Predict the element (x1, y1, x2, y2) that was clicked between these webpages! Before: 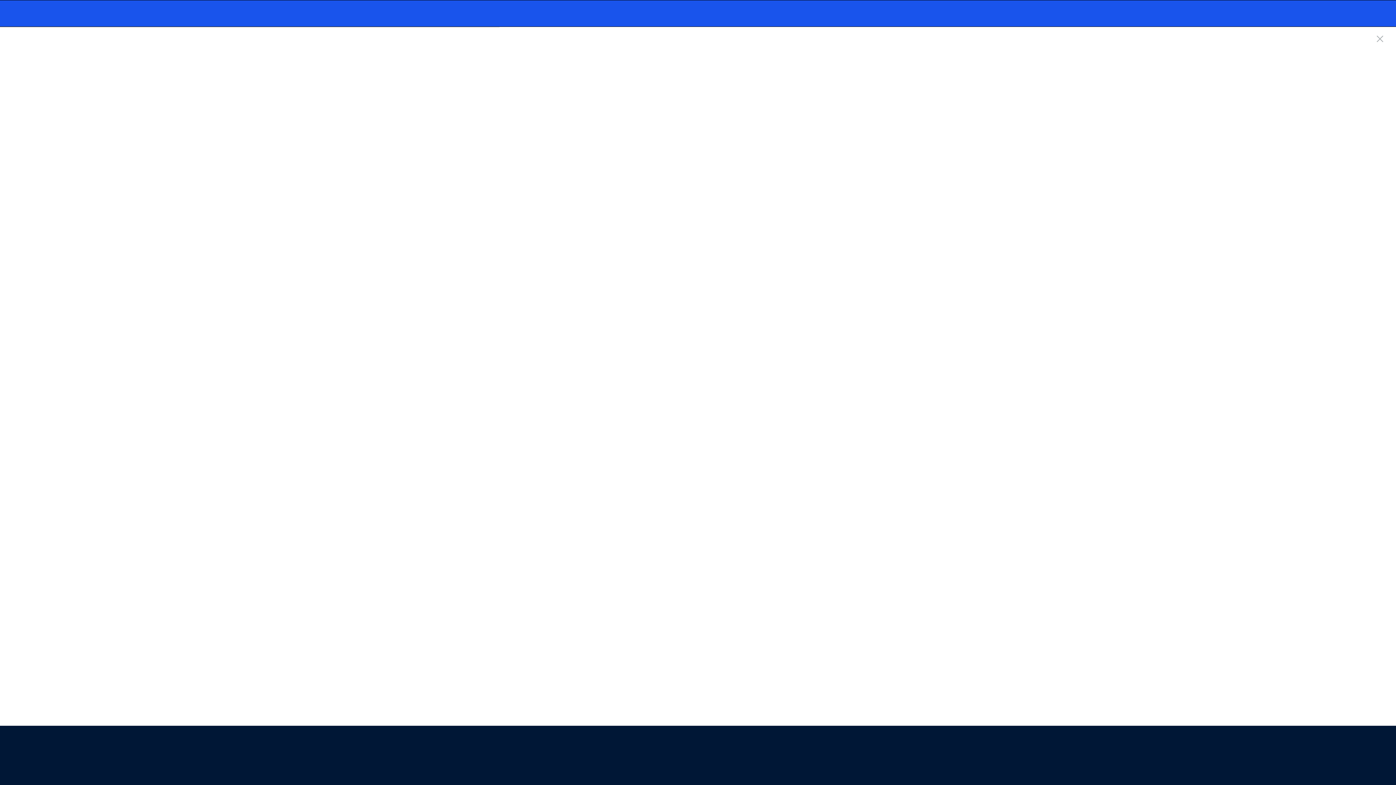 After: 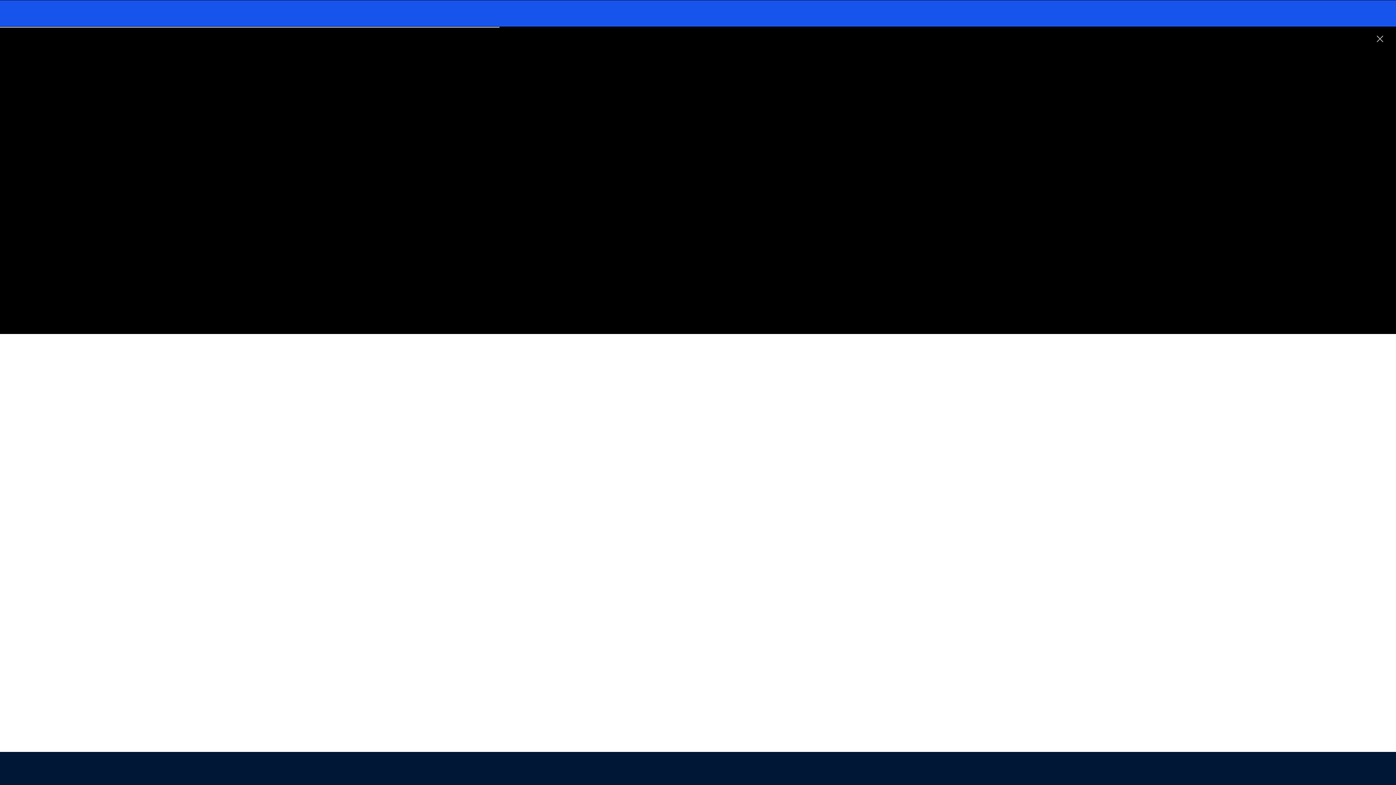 Action: label: The Conference Center bbox: (642, 54, 707, 81)